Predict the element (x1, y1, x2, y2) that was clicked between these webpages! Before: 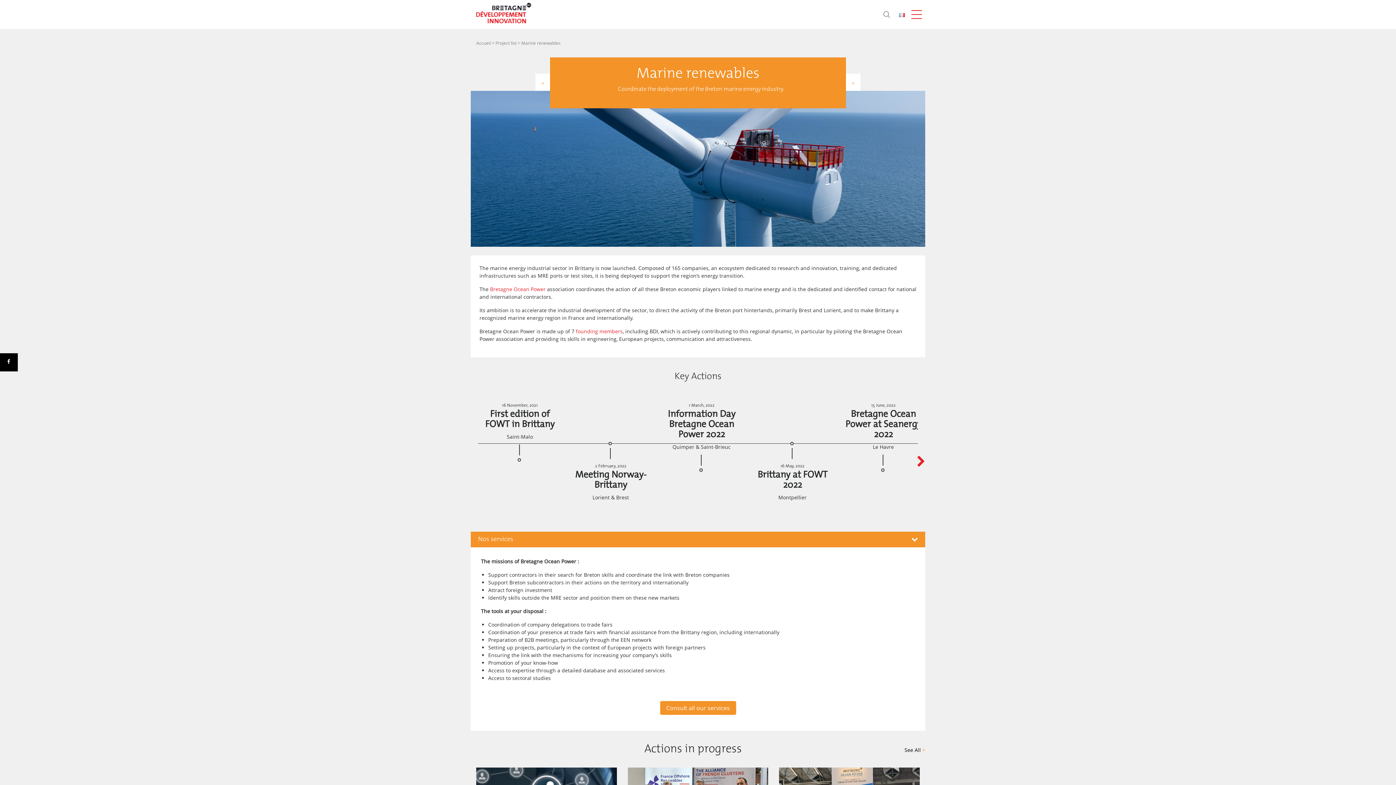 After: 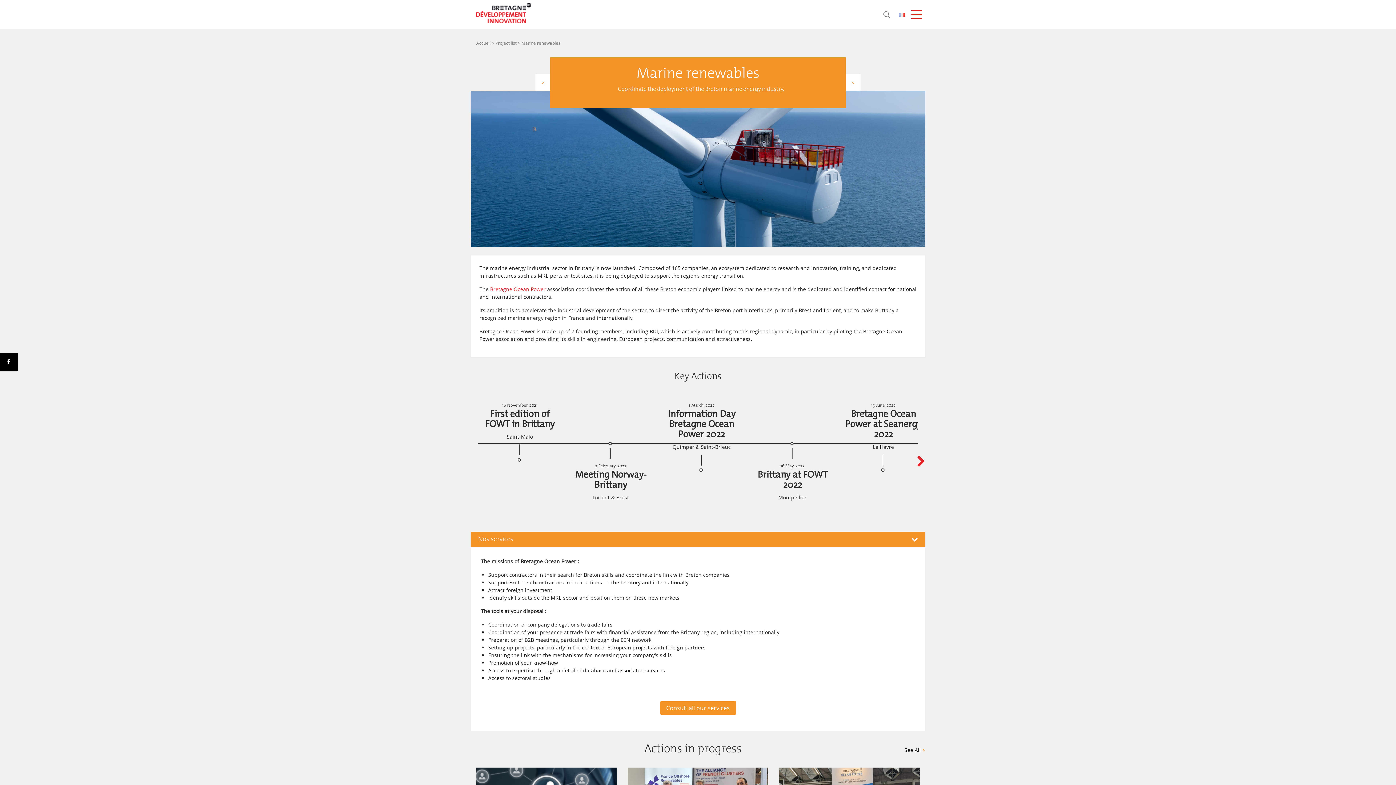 Action: label:  founding members bbox: (574, 328, 622, 335)